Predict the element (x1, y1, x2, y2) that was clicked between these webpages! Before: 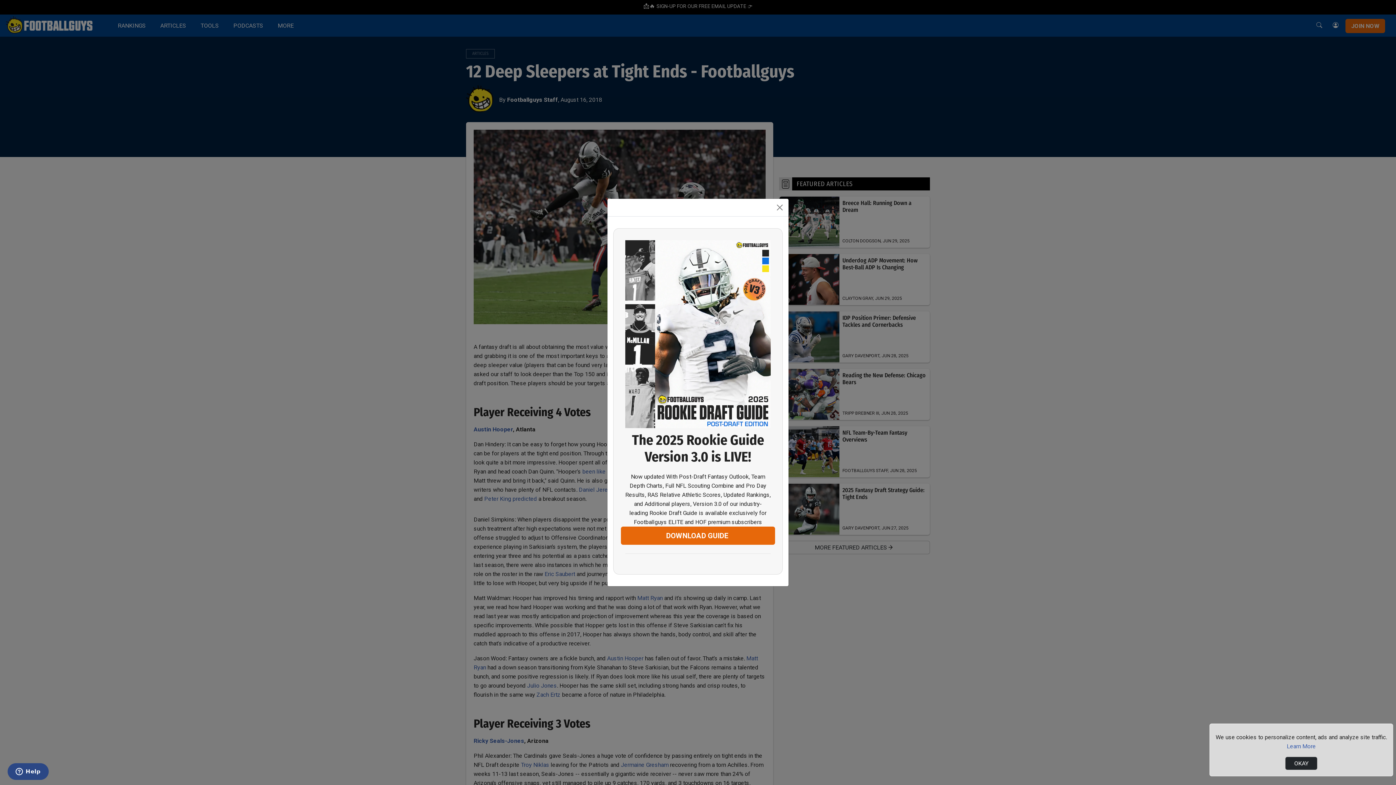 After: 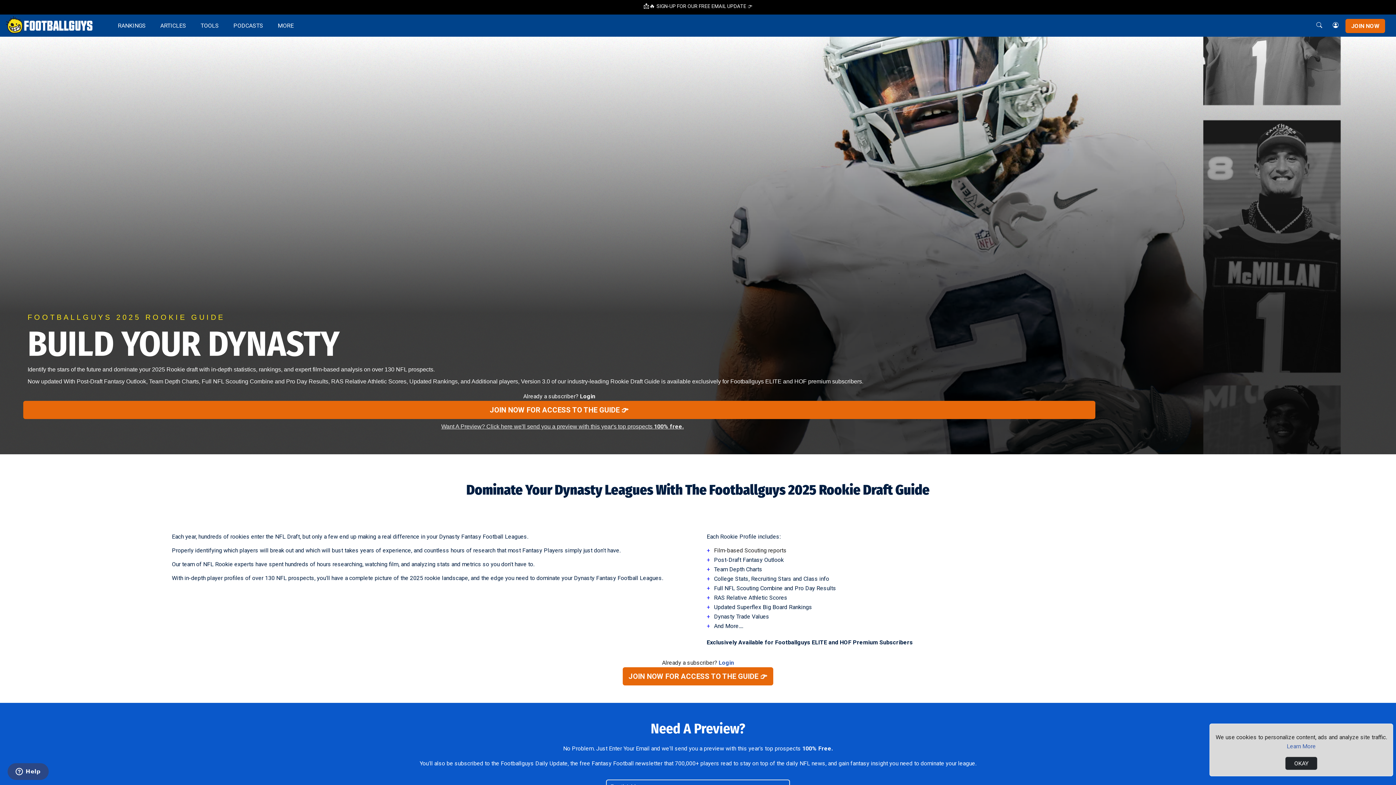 Action: bbox: (625, 415, 770, 432)